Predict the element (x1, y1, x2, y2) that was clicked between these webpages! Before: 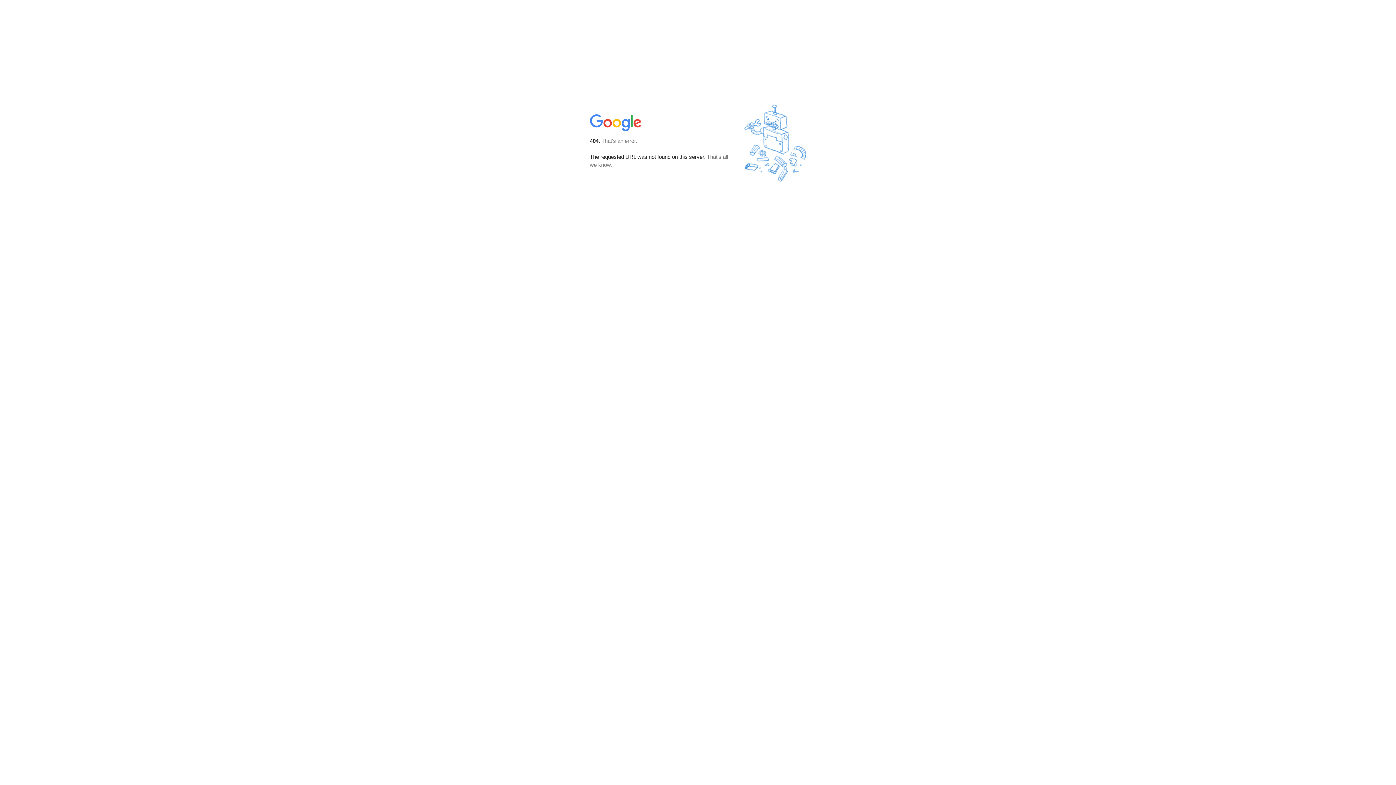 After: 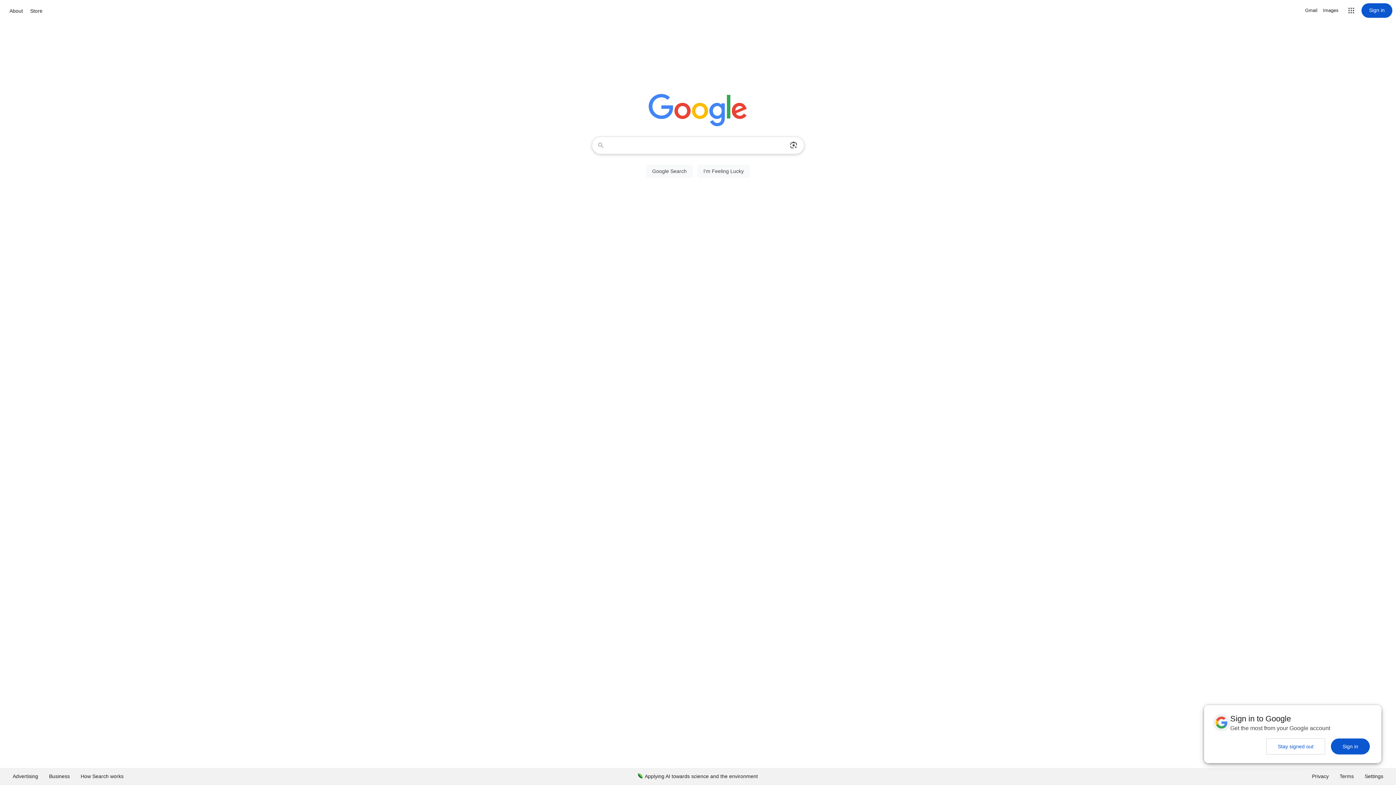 Action: bbox: (590, 127, 642, 134)